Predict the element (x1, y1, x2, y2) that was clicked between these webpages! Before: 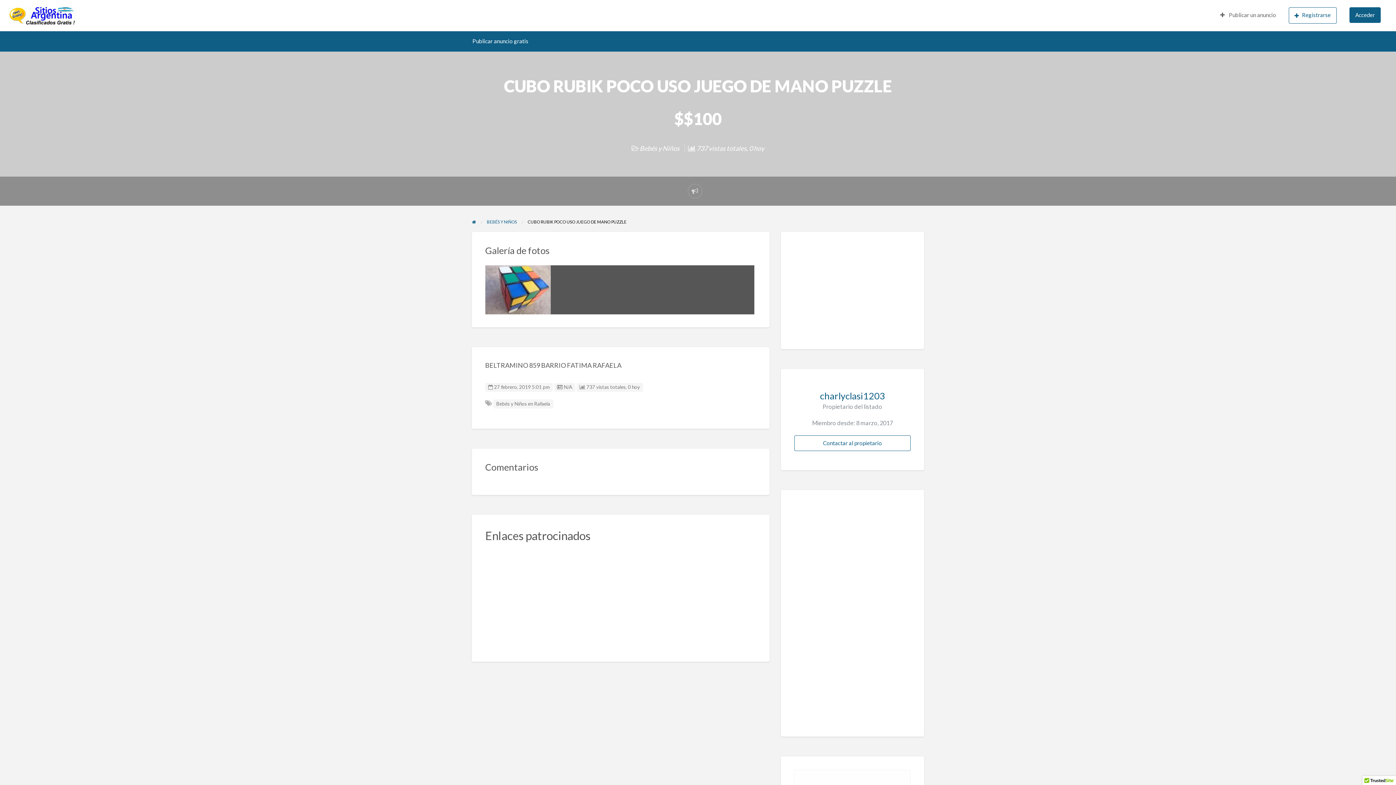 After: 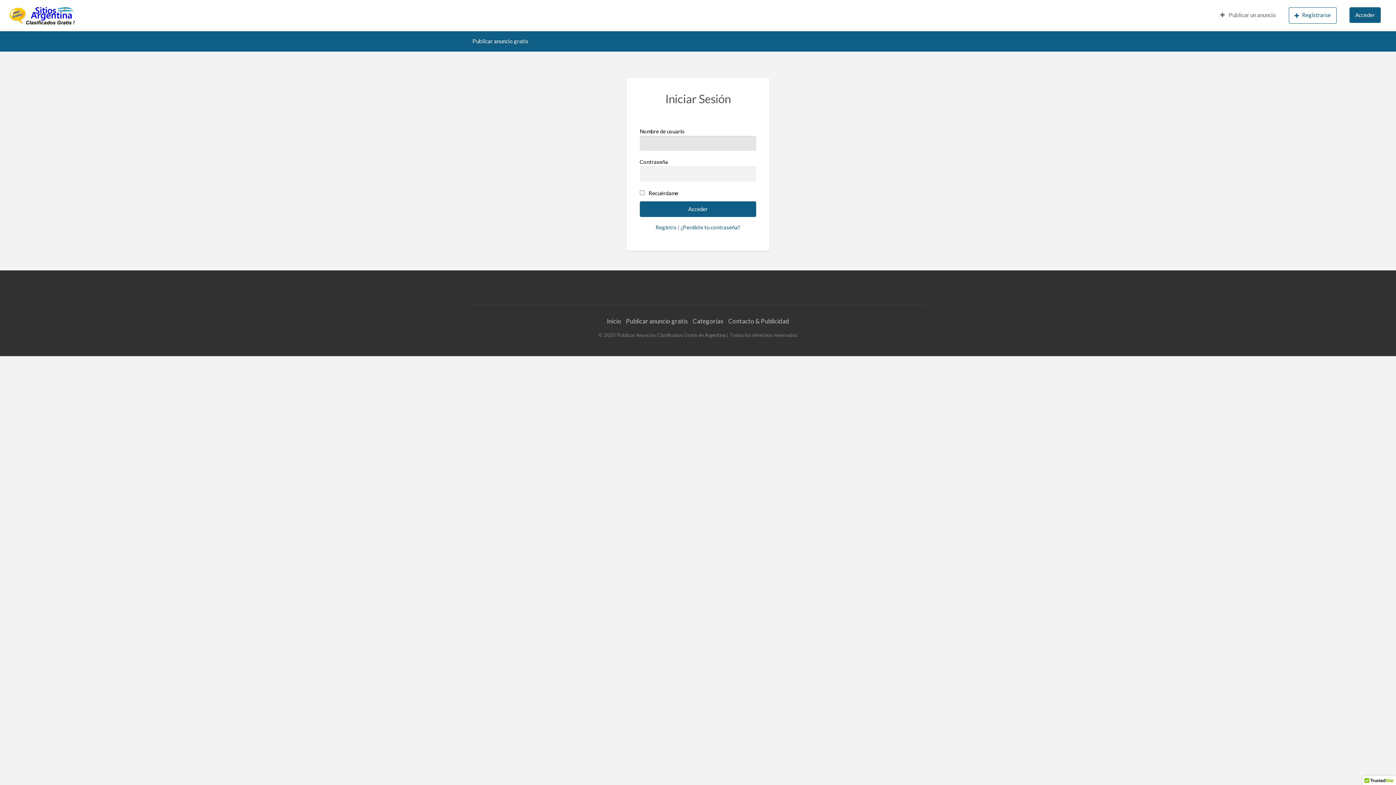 Action: label: Acceder bbox: (1343, 3, 1387, 27)